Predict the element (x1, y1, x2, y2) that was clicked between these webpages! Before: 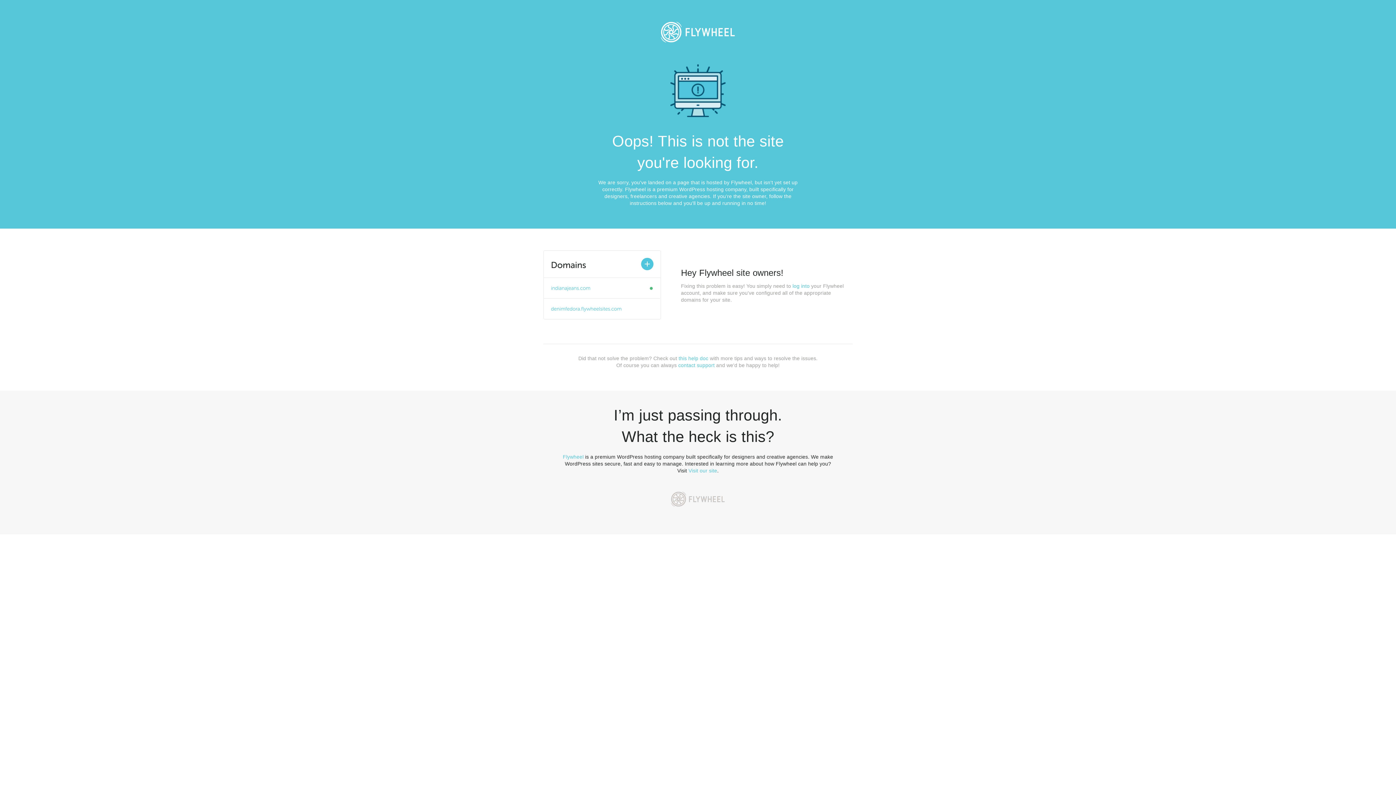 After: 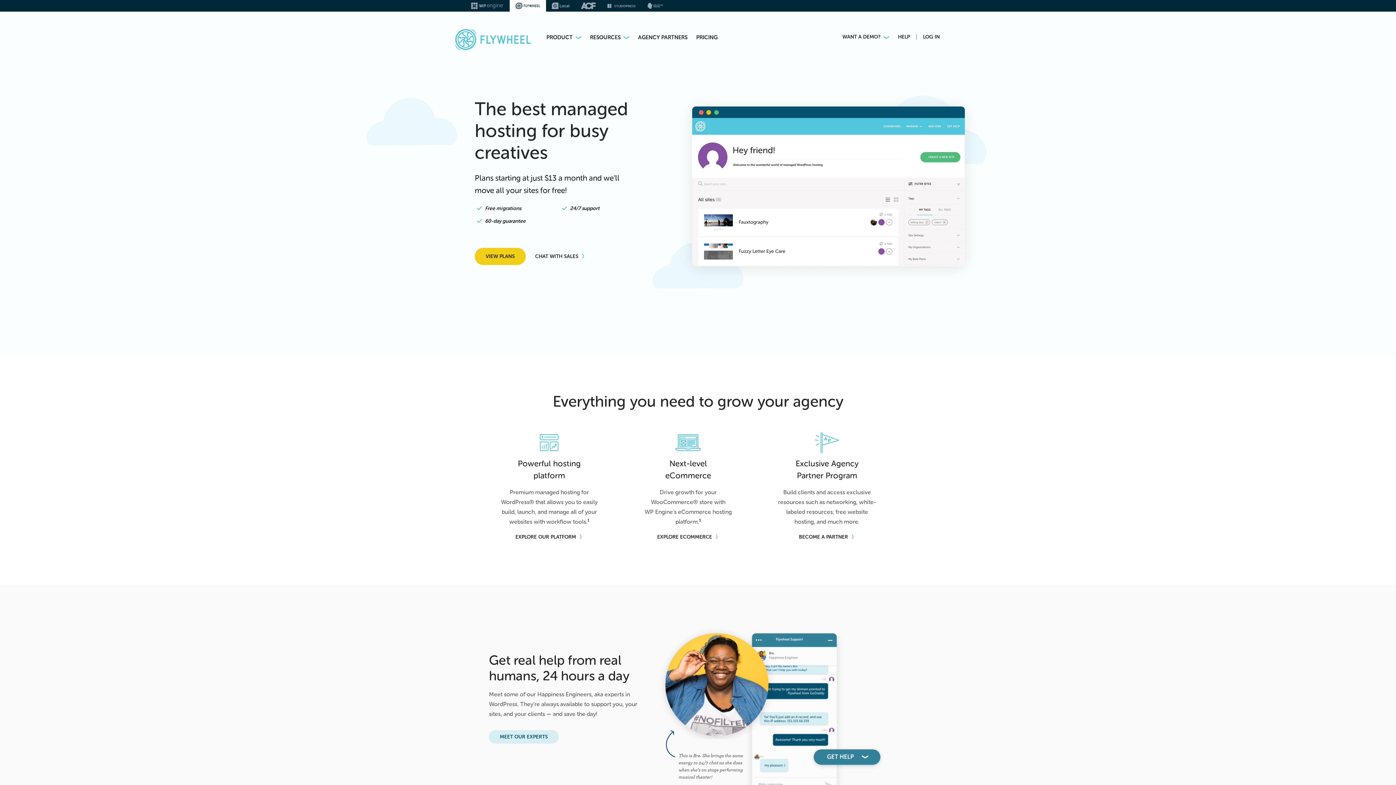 Action: label: Flywheel bbox: (562, 454, 583, 460)